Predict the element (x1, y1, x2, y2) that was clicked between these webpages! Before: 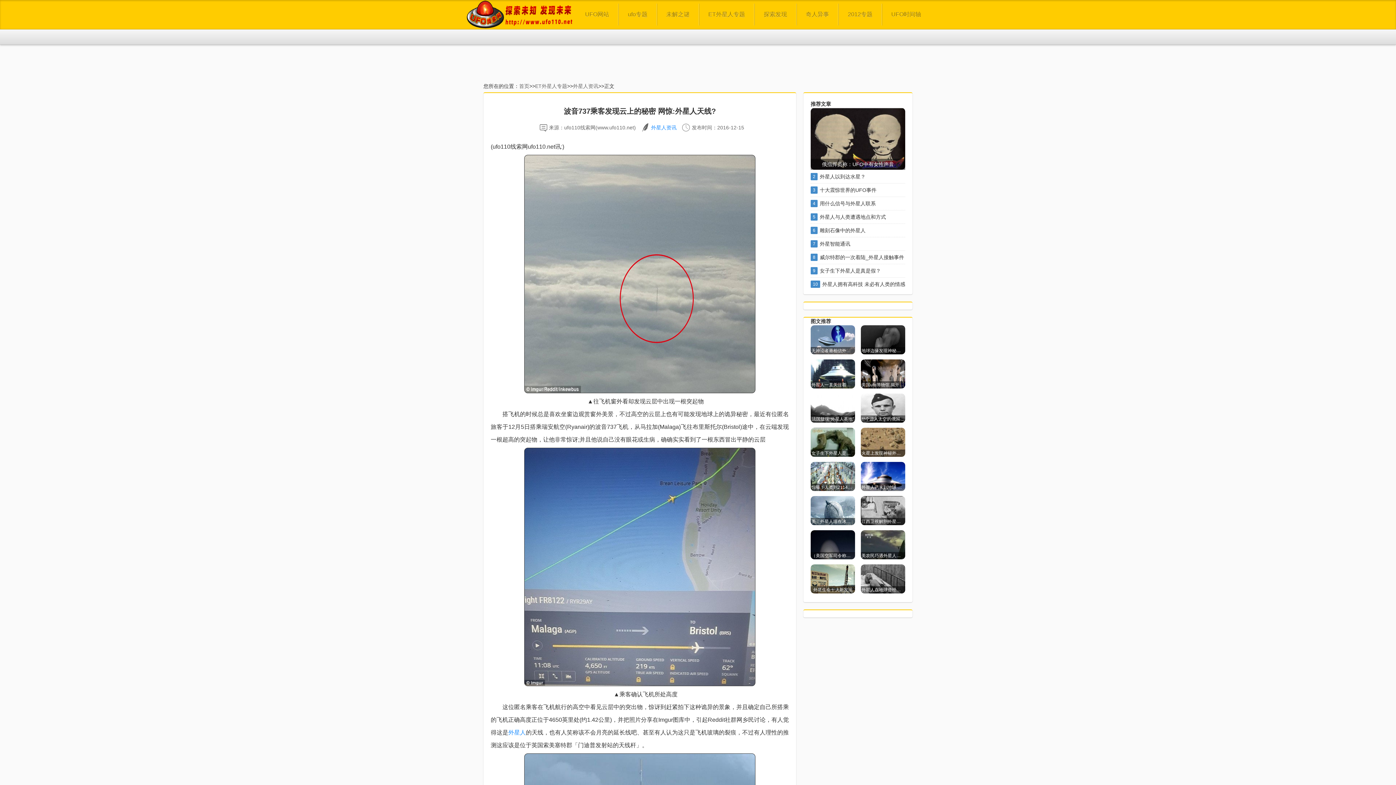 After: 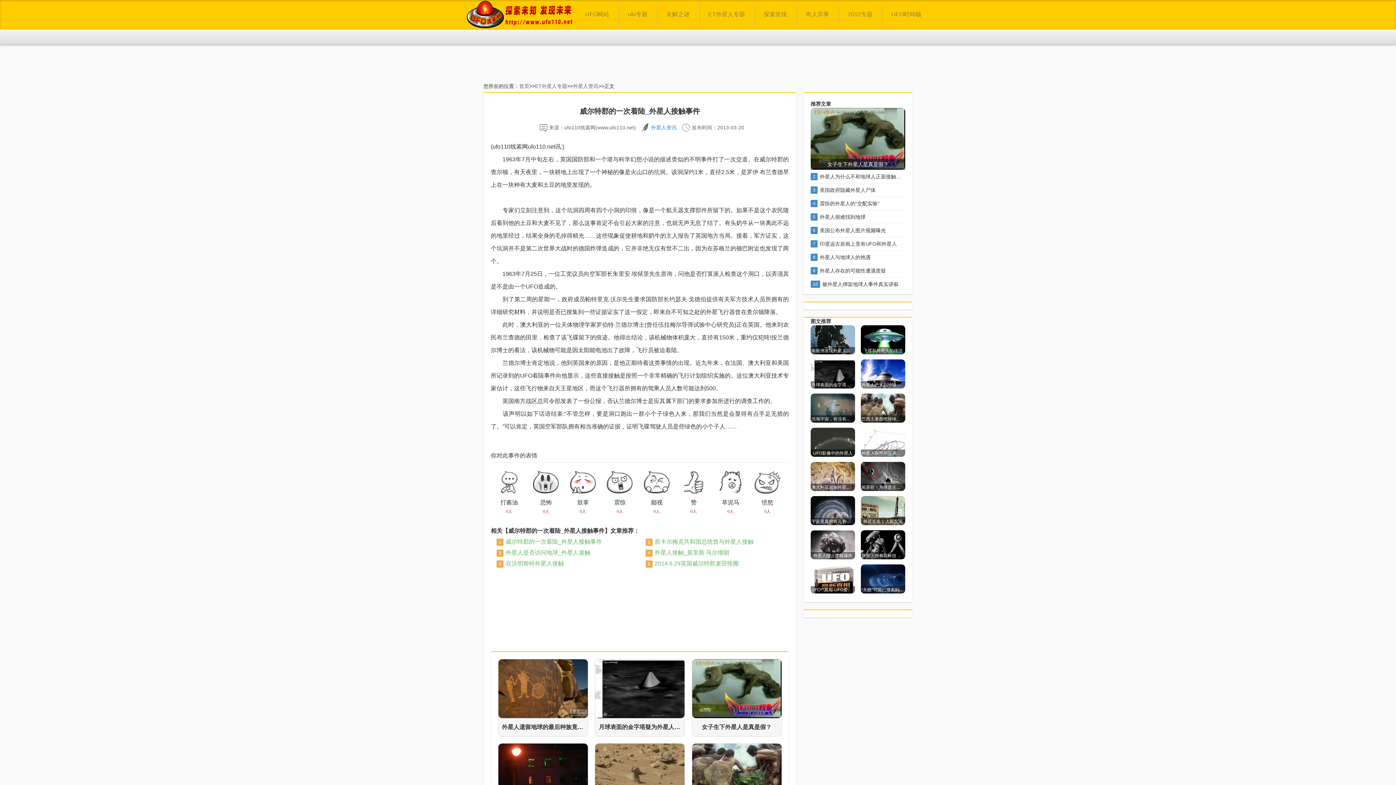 Action: label: 威尔特郡的一次着陆_外星人接触事件 bbox: (820, 254, 904, 260)